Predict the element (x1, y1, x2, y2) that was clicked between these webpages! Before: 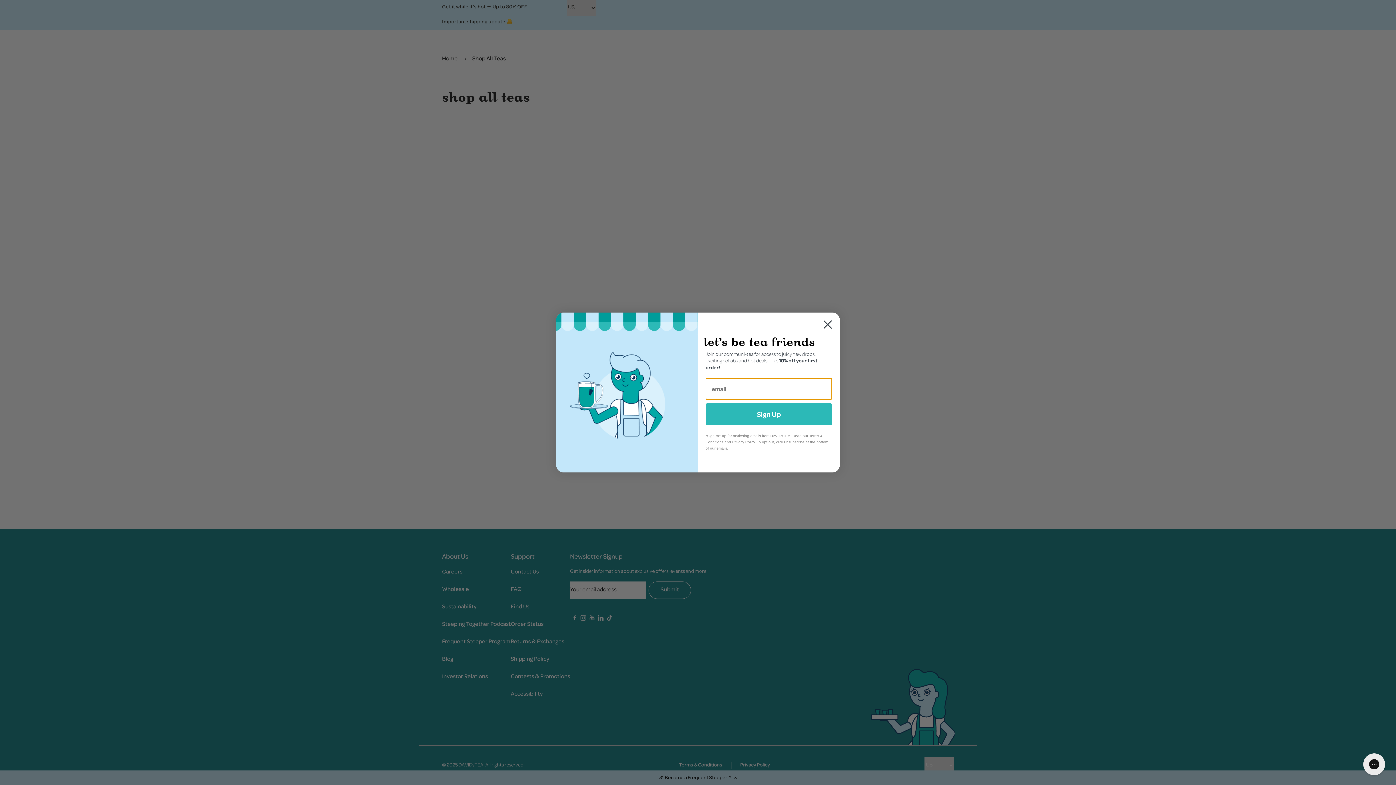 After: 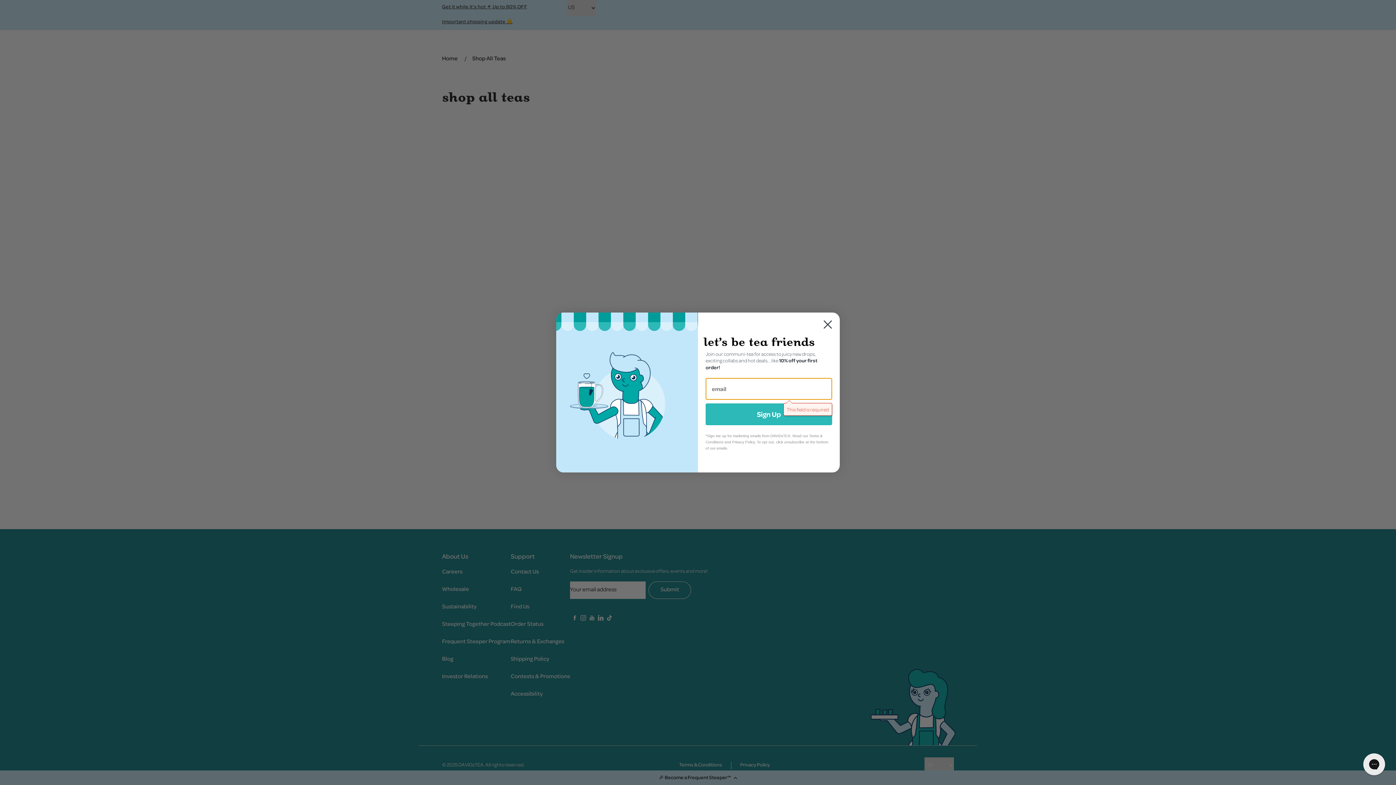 Action: bbox: (705, 403, 832, 425) label: Sign Up